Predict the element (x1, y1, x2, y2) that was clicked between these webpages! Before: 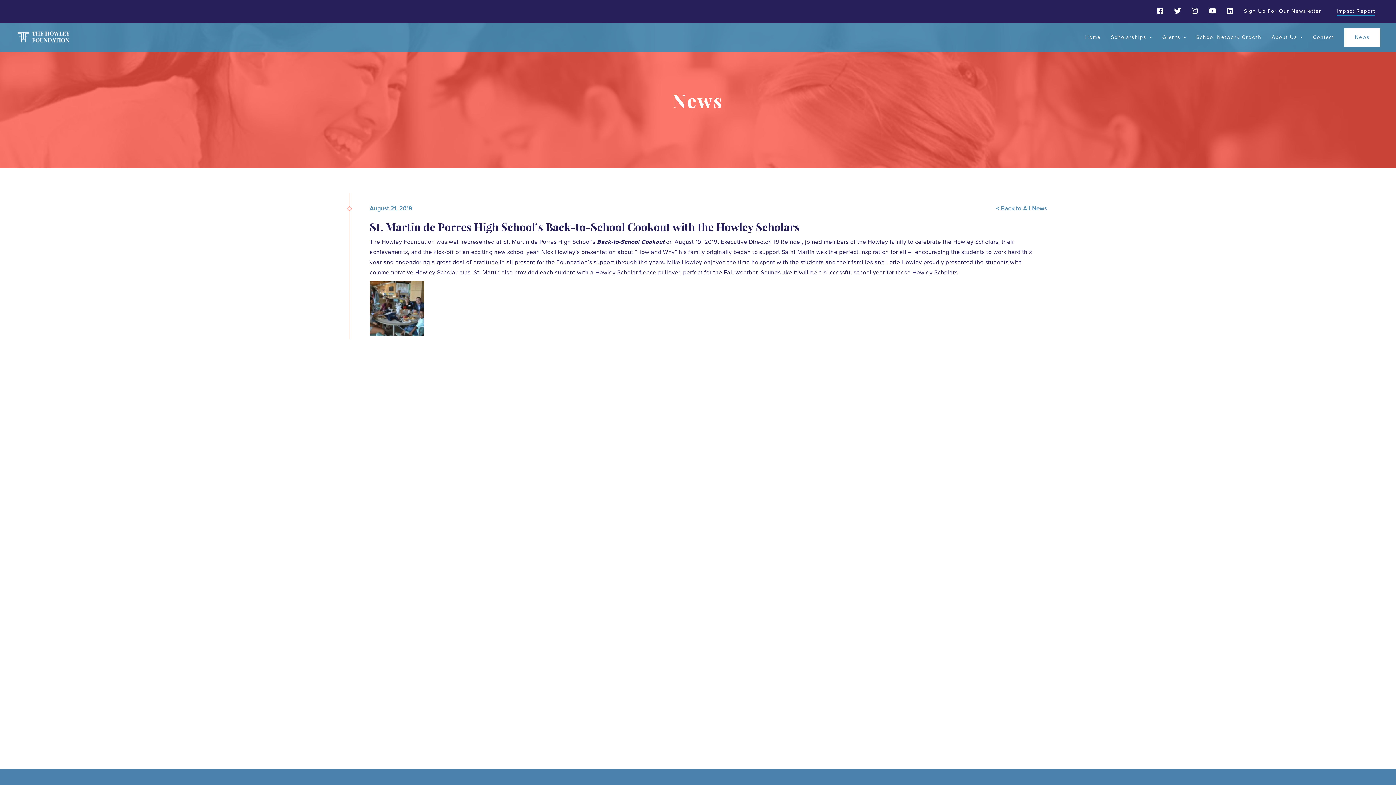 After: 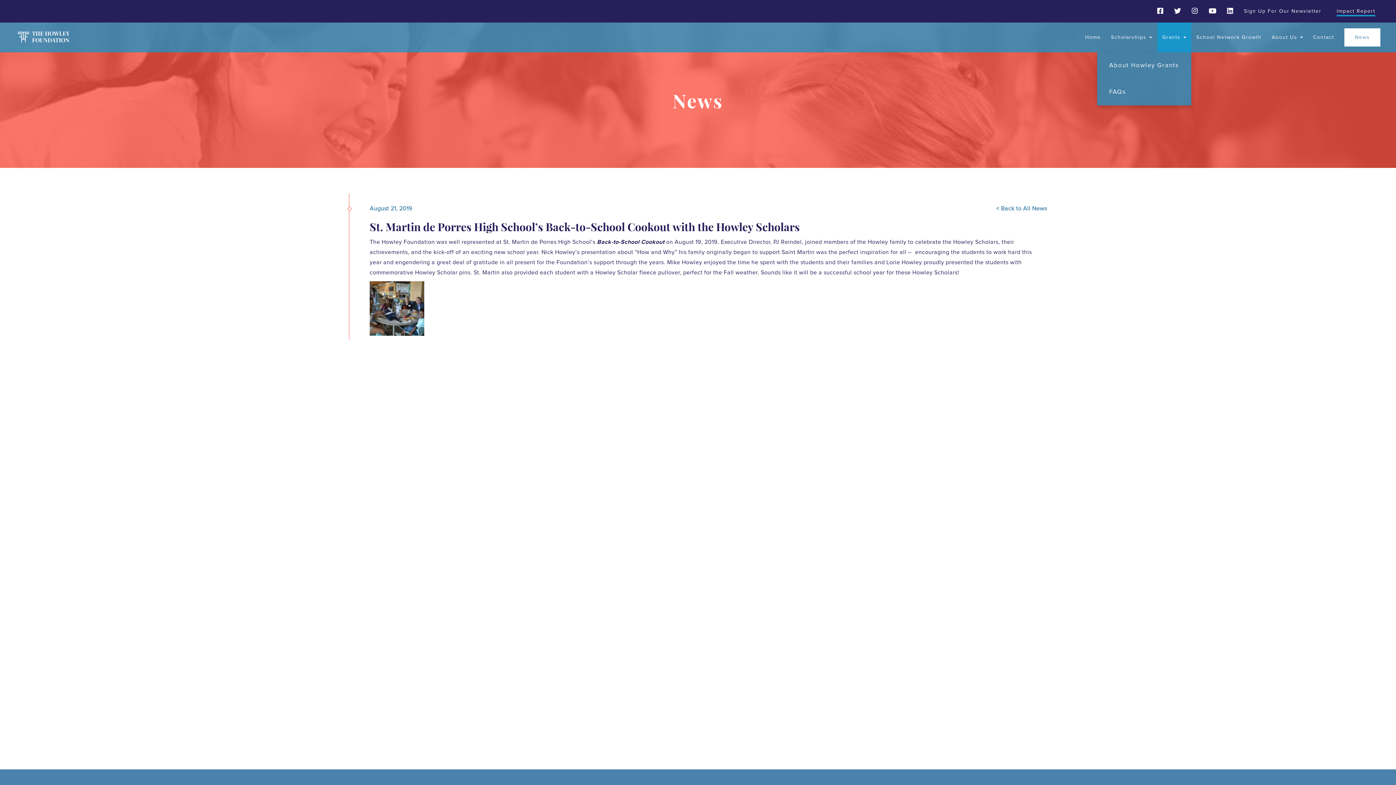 Action: bbox: (1157, 22, 1191, 52) label: Grants 